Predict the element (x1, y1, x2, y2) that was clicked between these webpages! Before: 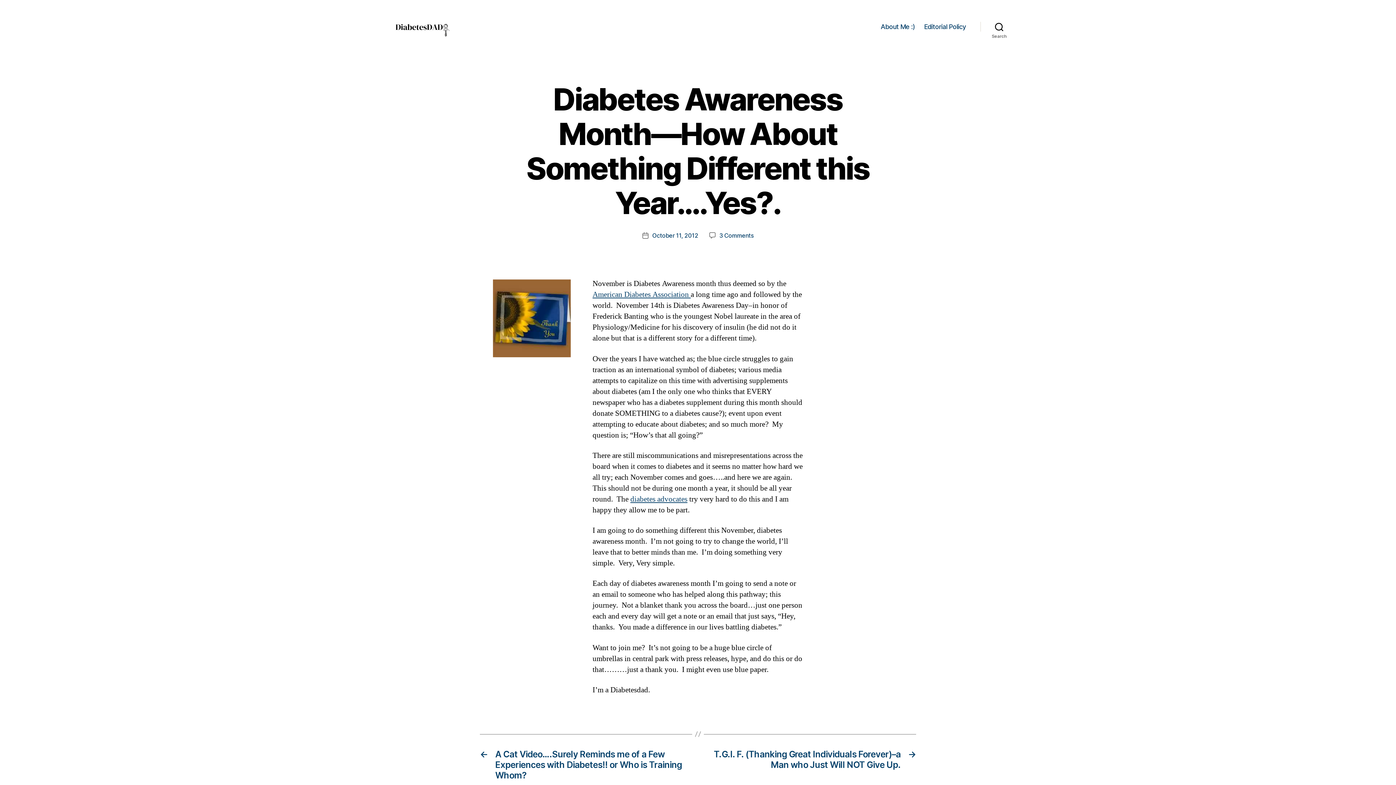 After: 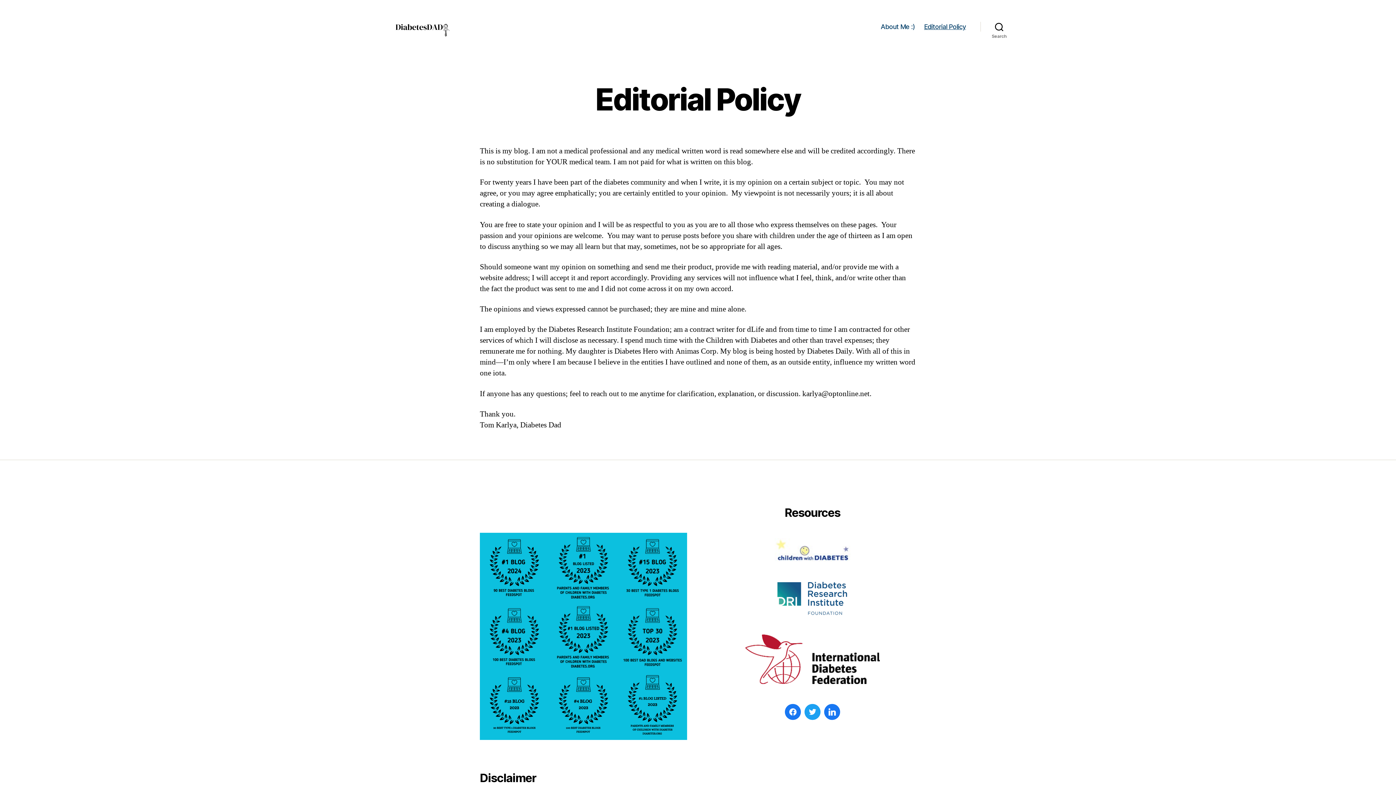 Action: bbox: (924, 22, 966, 30) label: Editorial Policy